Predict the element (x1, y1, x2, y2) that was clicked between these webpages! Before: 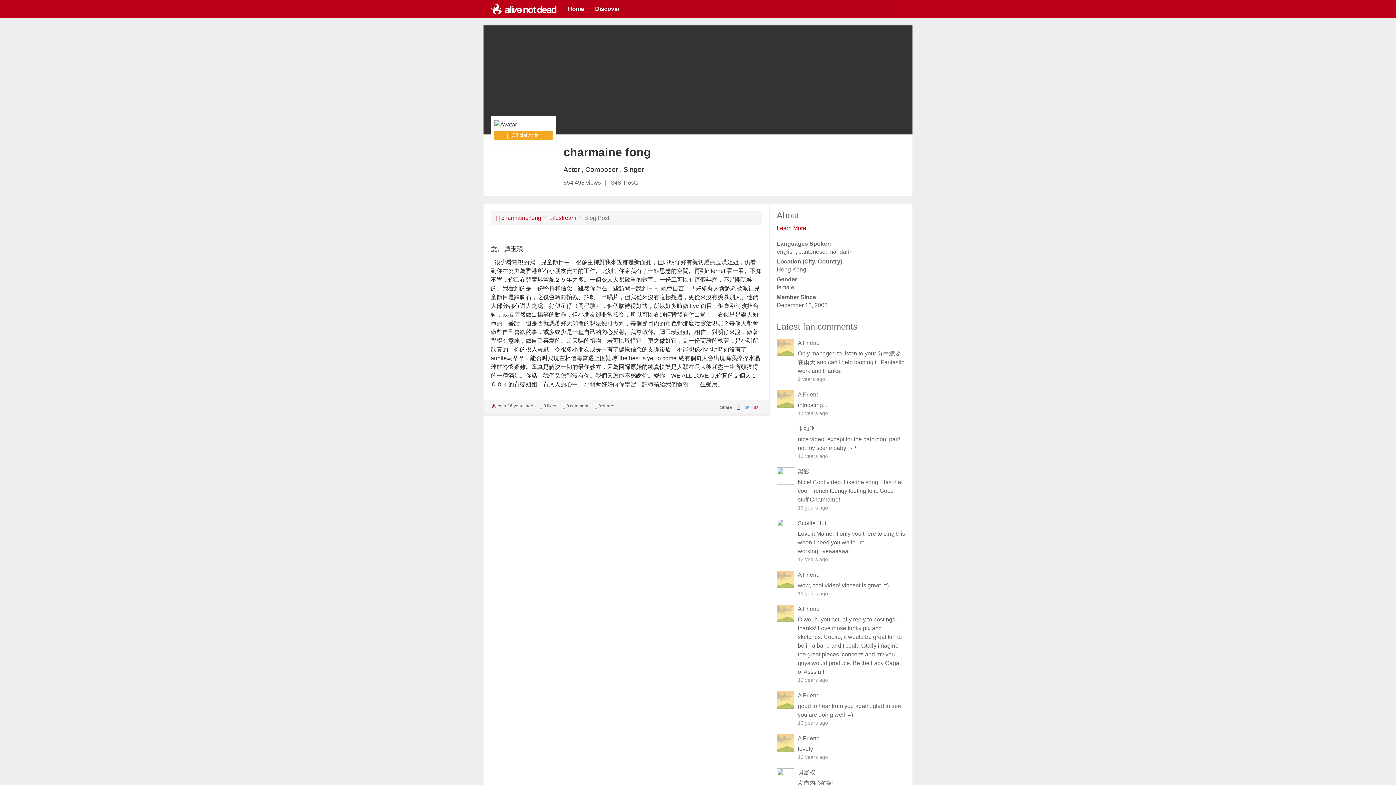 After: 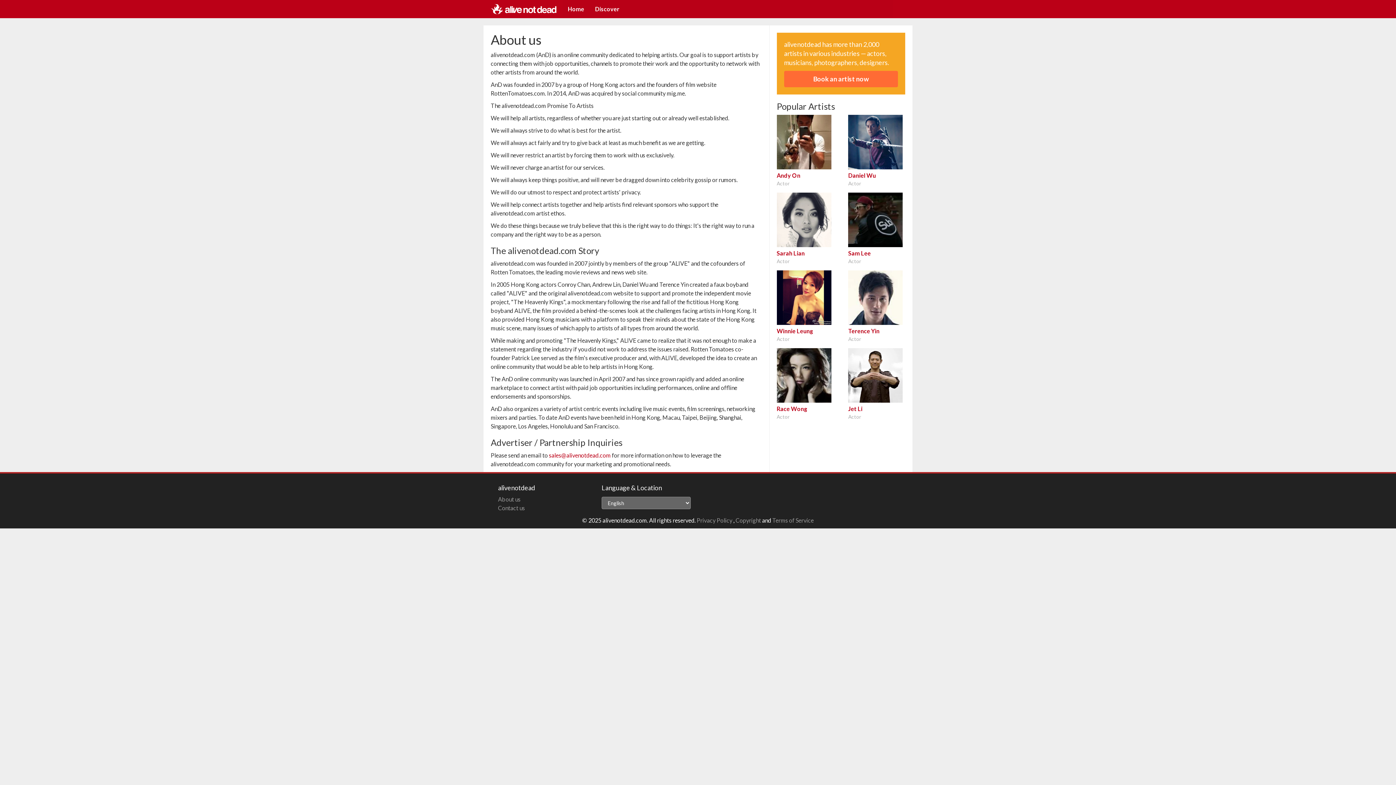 Action: bbox: (498, 447, 521, 453) label: About us